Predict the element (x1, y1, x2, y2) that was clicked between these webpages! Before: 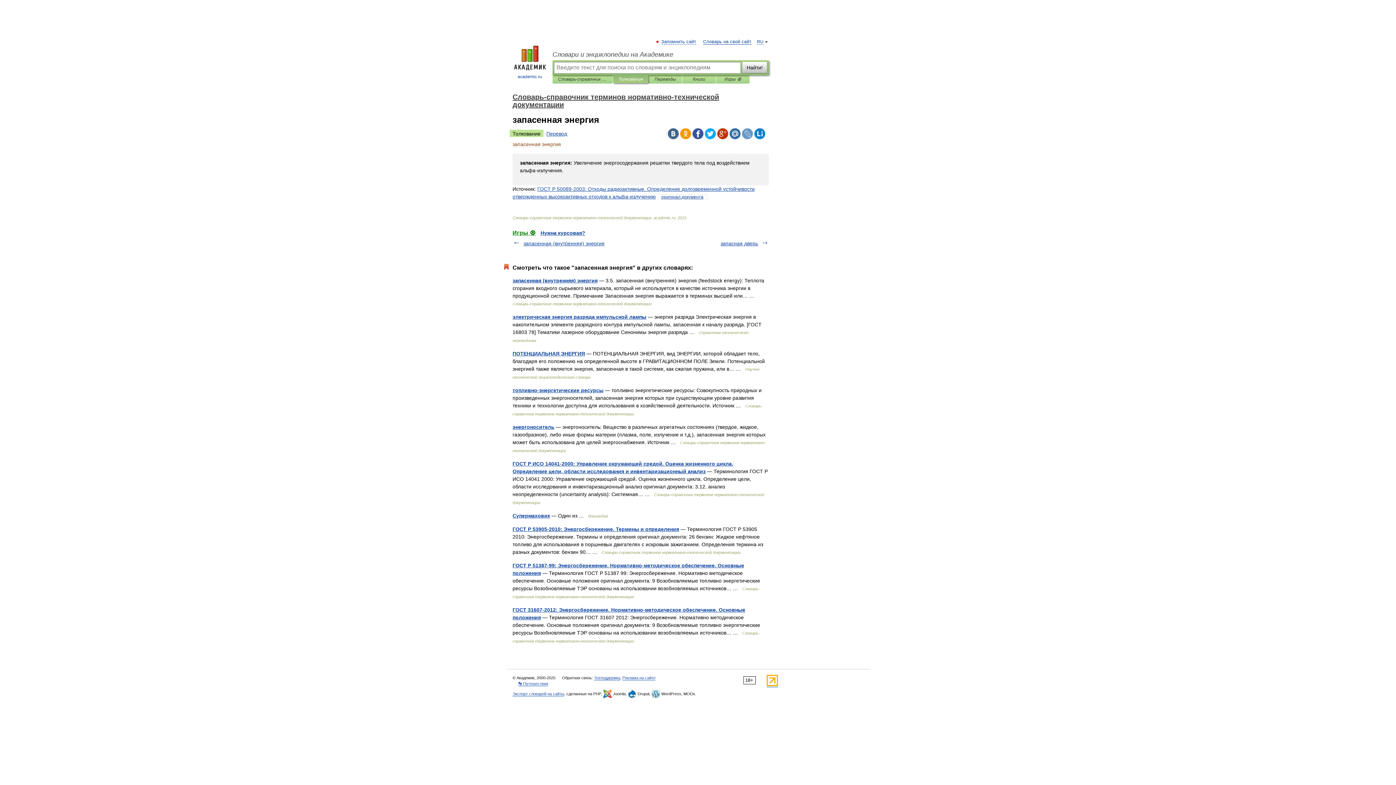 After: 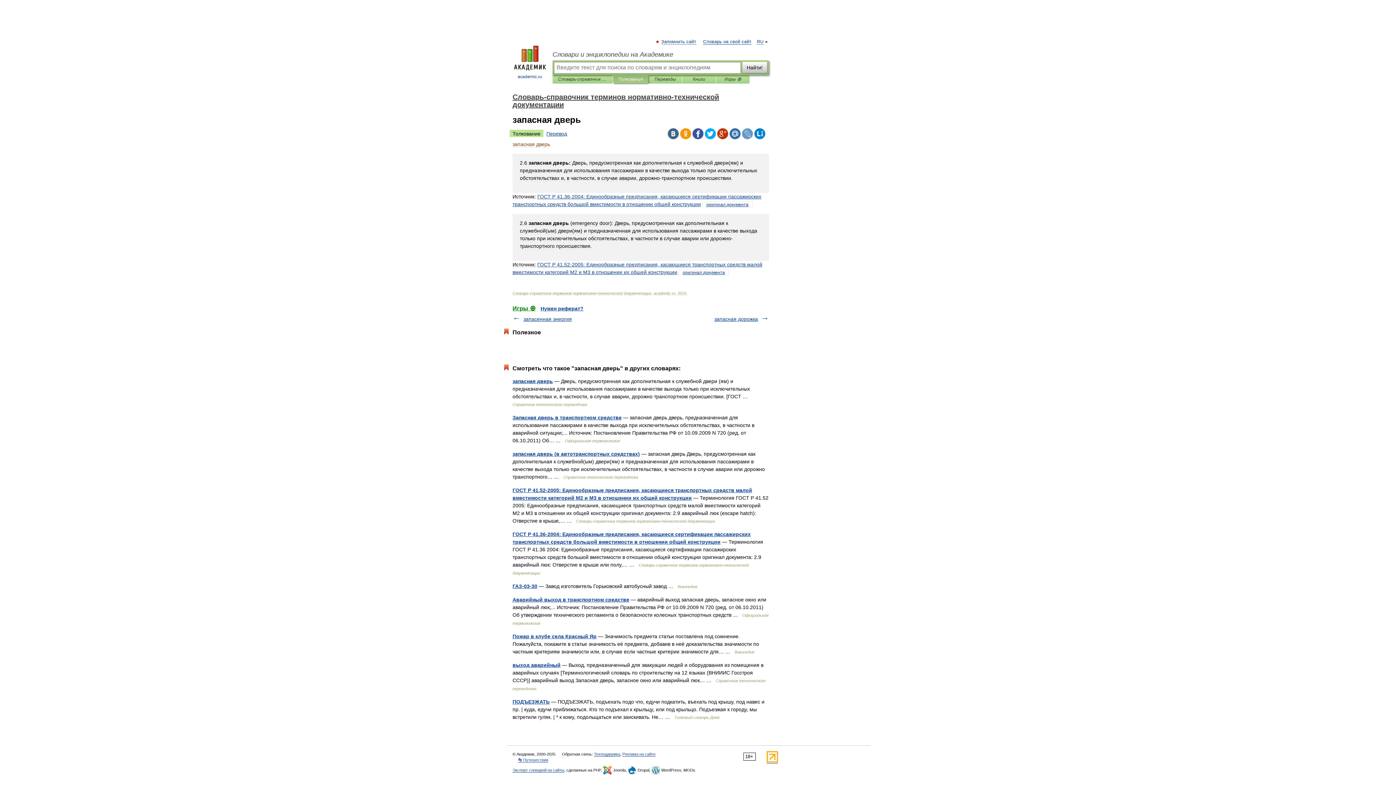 Action: bbox: (720, 240, 758, 246) label: запасная дверь